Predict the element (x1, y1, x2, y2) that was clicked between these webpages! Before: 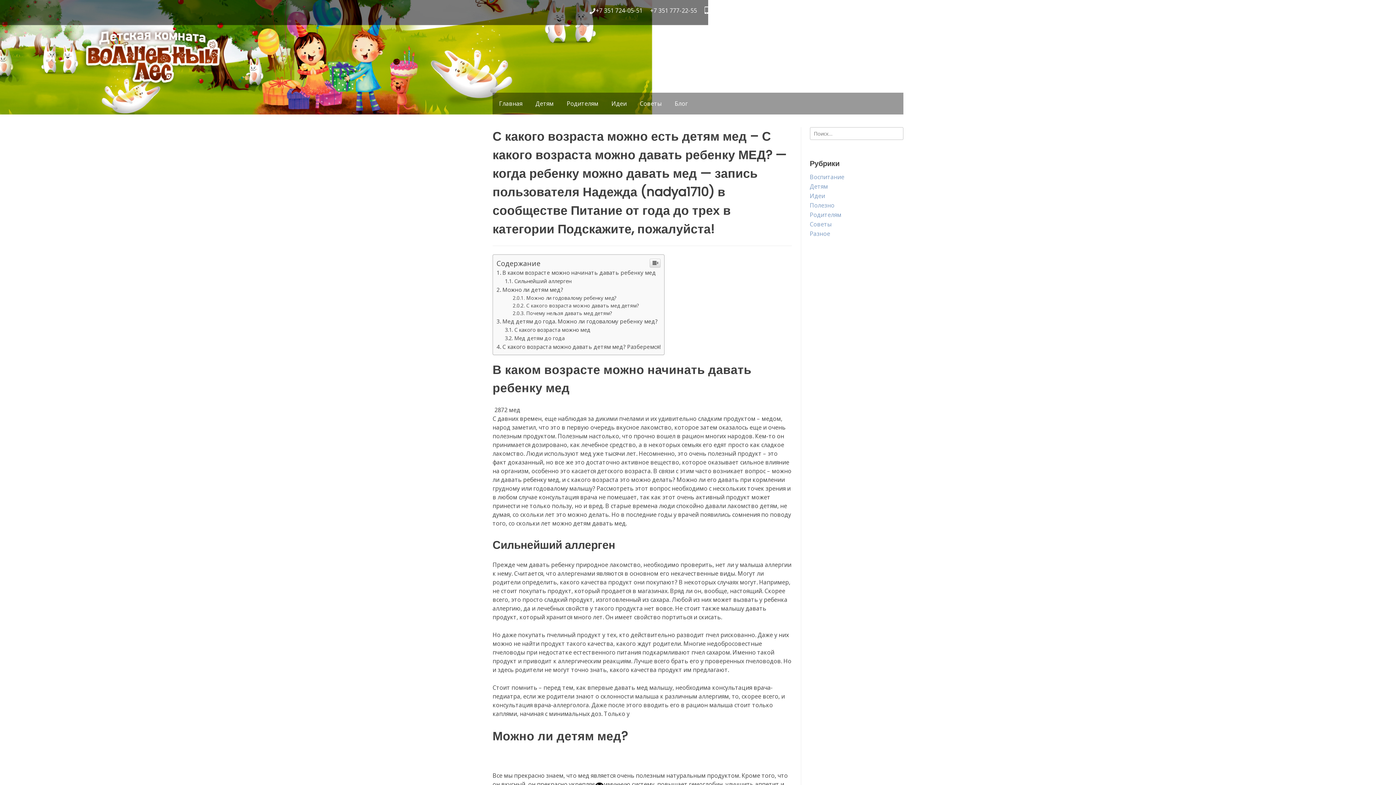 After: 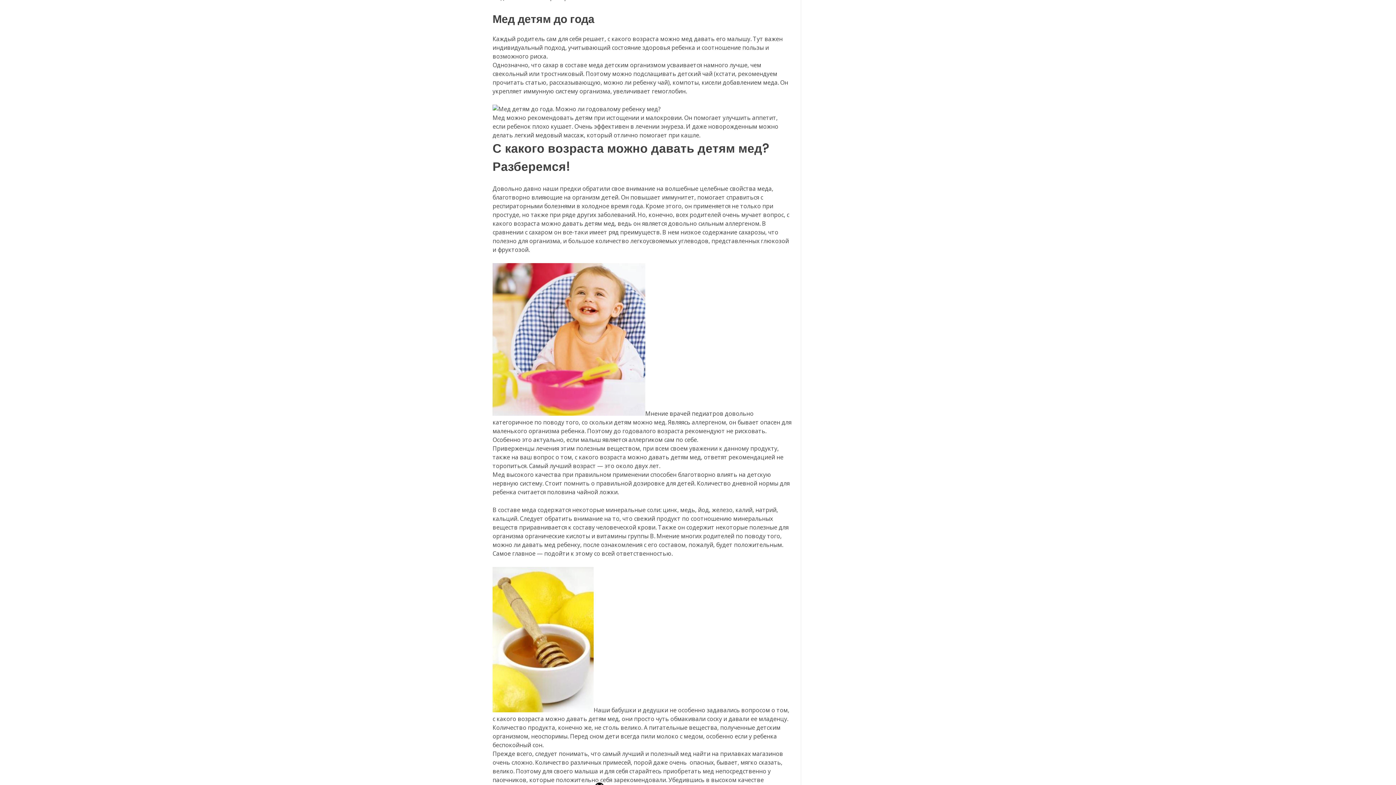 Action: bbox: (505, 334, 565, 341) label: Мед детям до года